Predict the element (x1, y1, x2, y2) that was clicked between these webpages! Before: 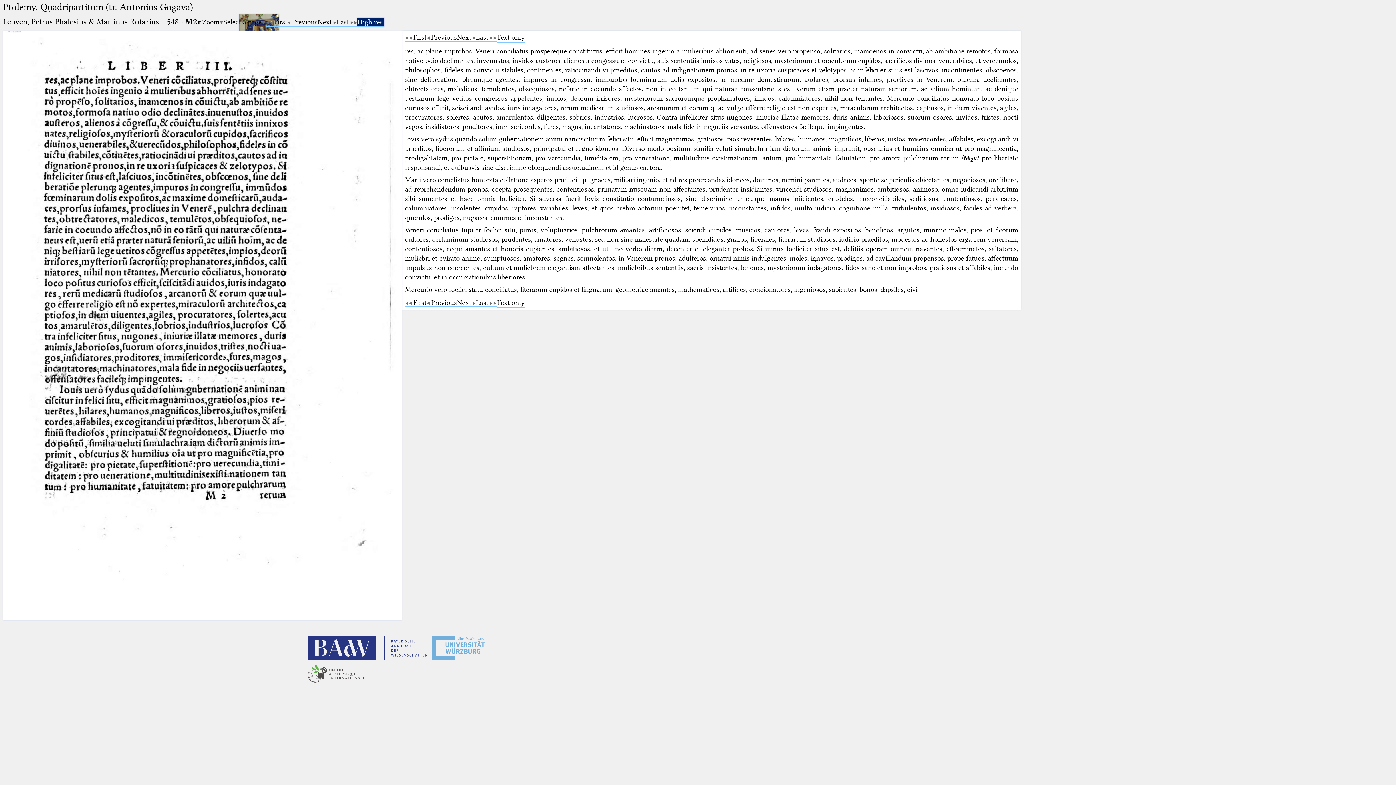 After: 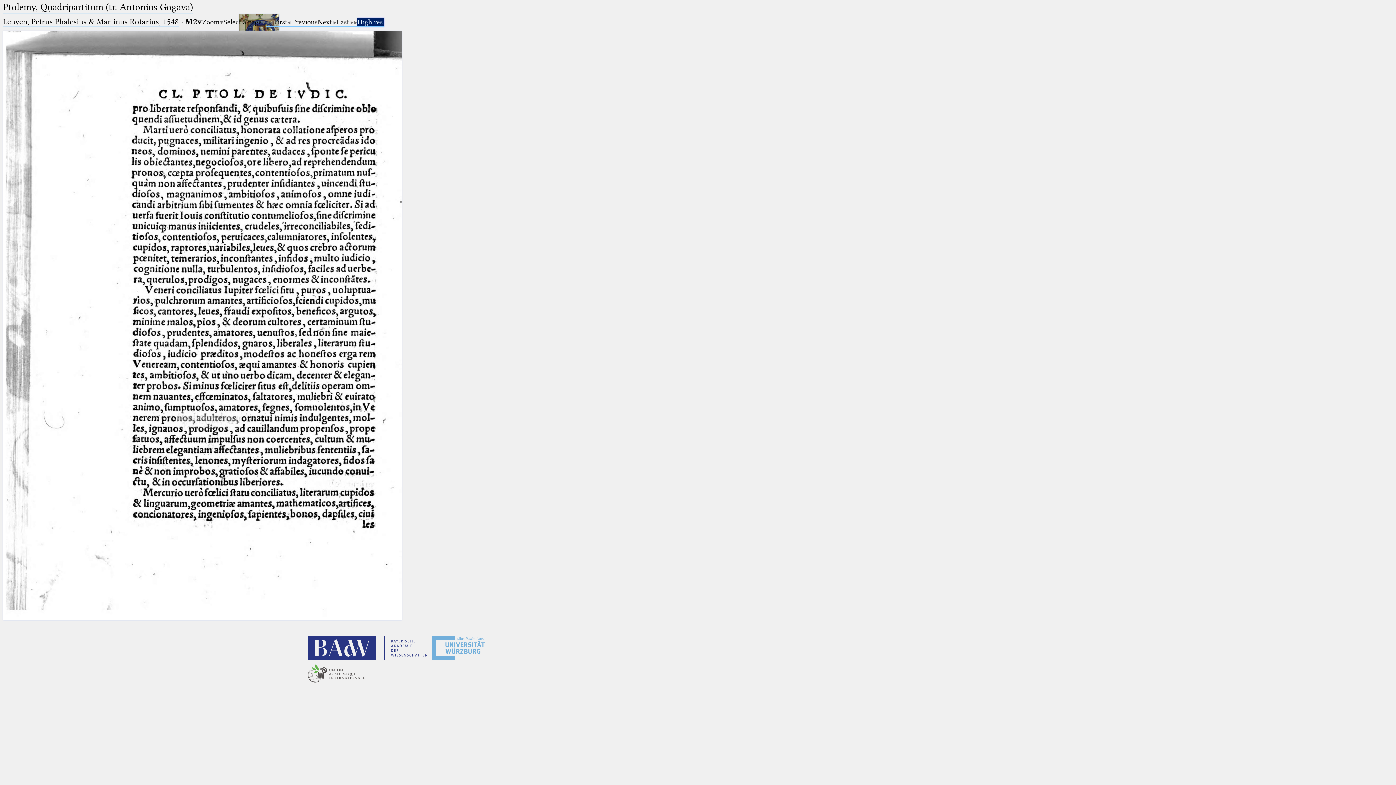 Action: label: Next bbox: (457, 298, 476, 307)